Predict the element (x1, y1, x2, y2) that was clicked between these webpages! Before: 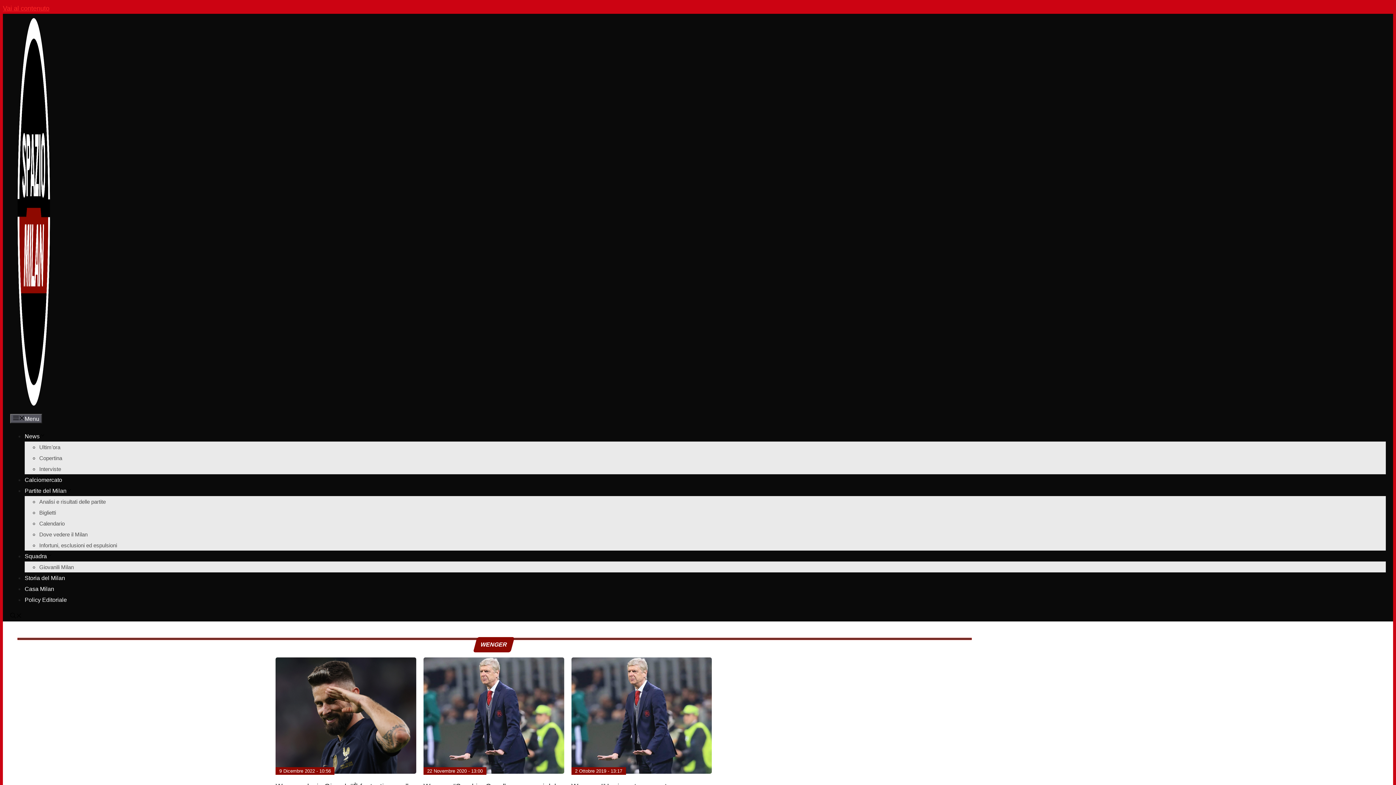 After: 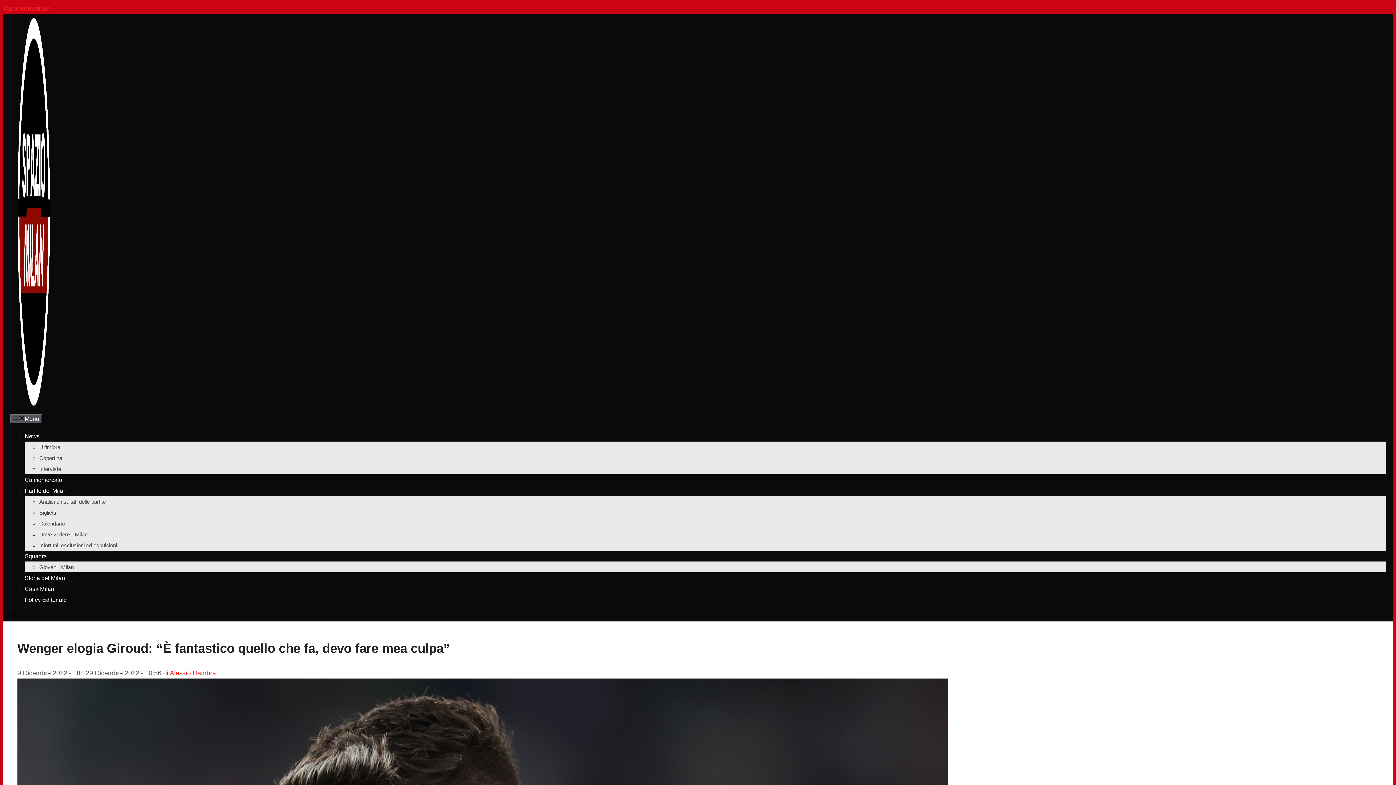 Action: bbox: (275, 657, 416, 774)